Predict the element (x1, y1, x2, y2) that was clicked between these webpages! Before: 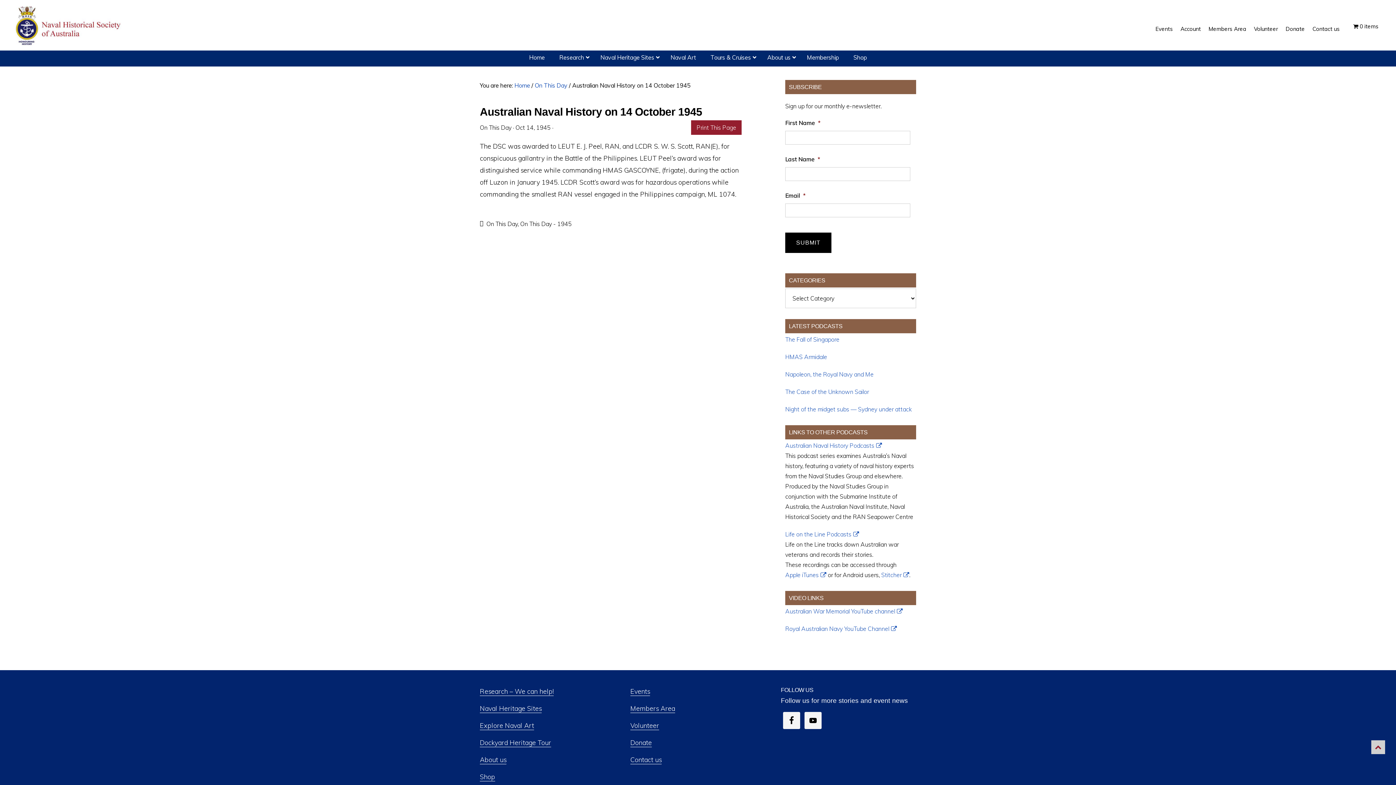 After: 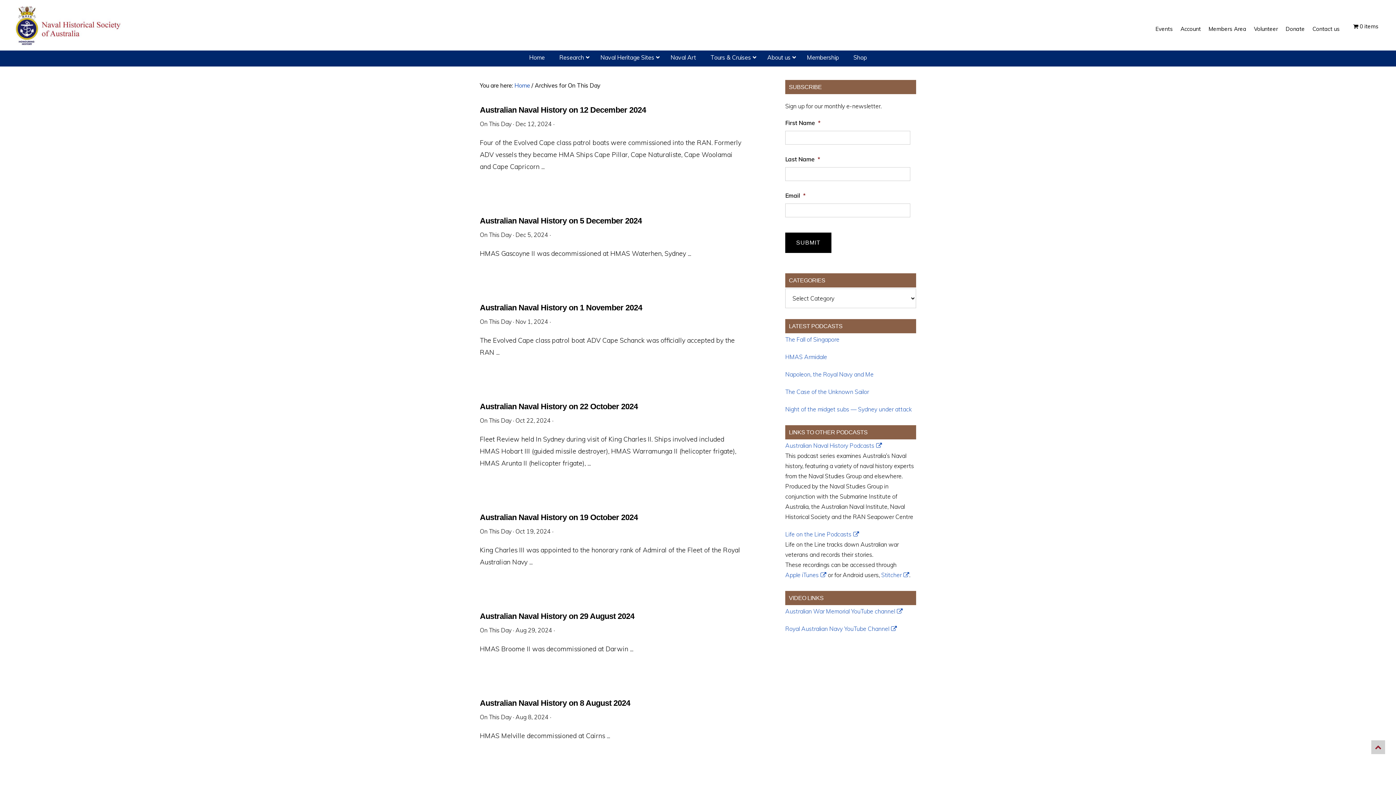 Action: bbox: (486, 220, 517, 227) label: On This Day